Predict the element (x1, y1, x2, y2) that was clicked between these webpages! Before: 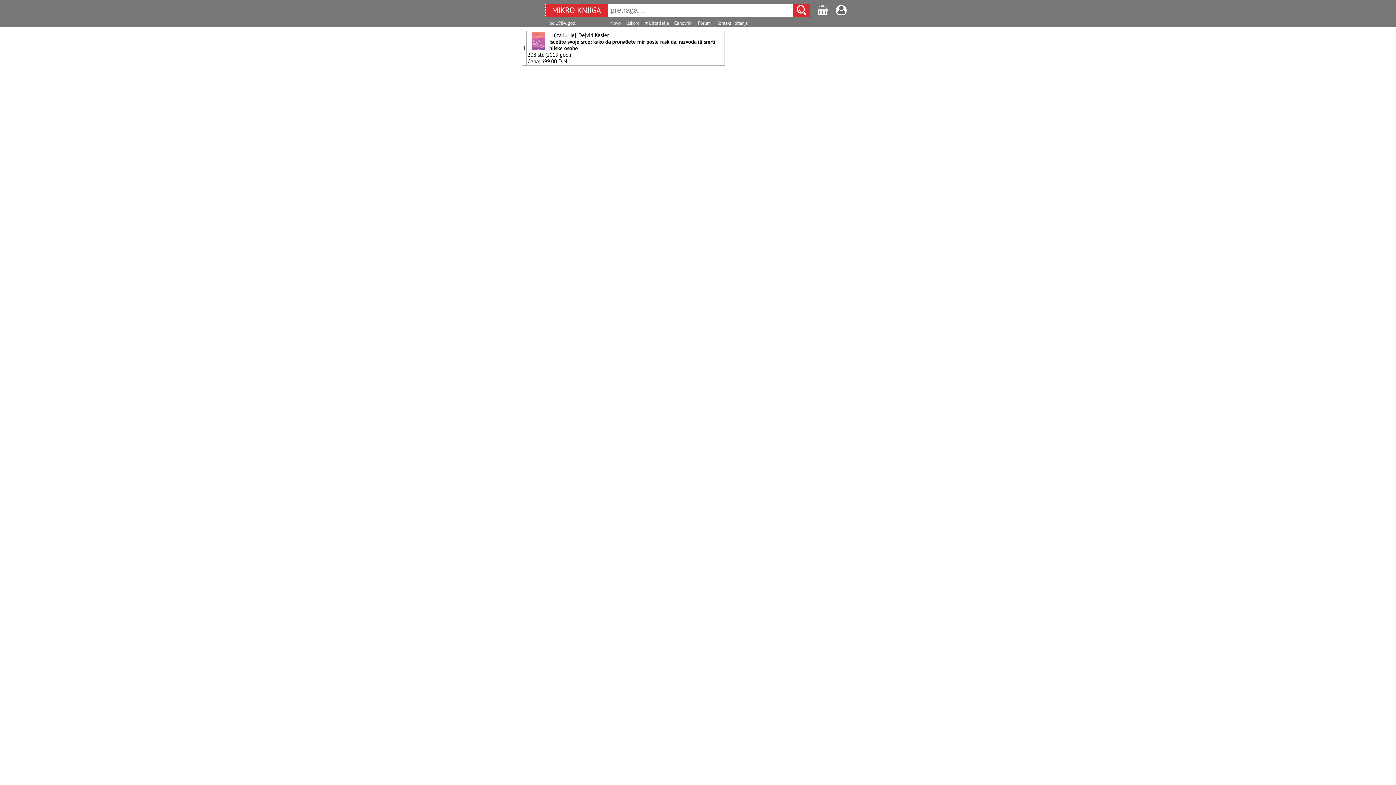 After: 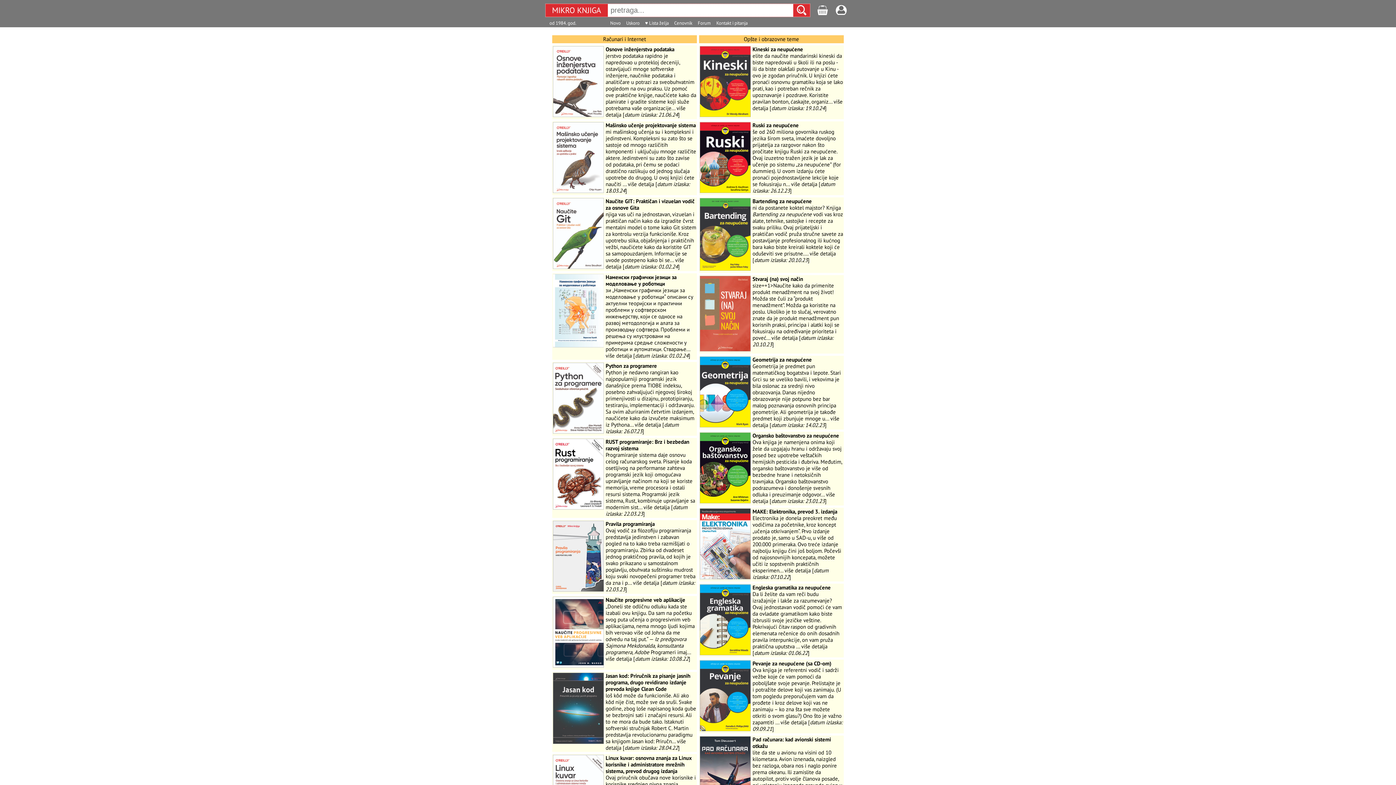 Action: label: Novo bbox: (610, 20, 620, 26)